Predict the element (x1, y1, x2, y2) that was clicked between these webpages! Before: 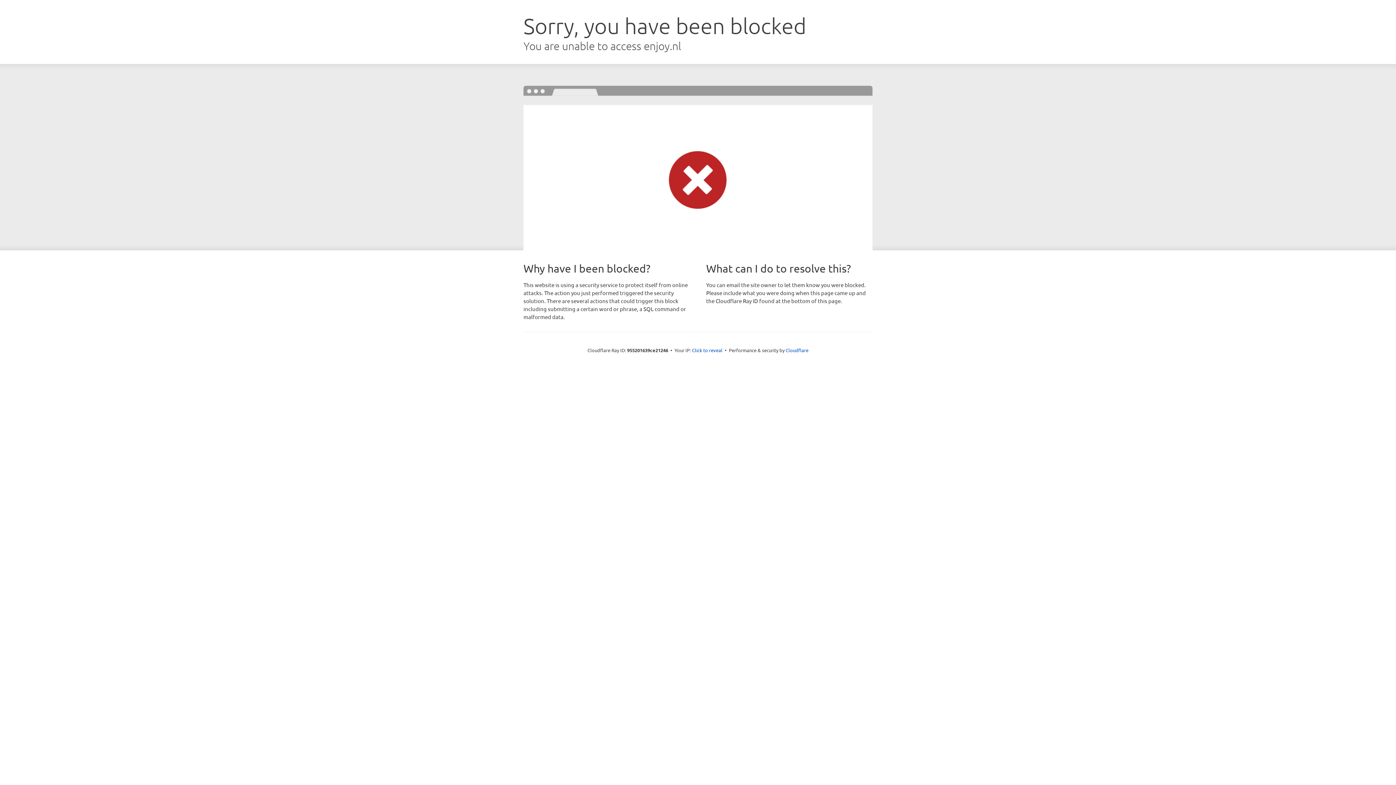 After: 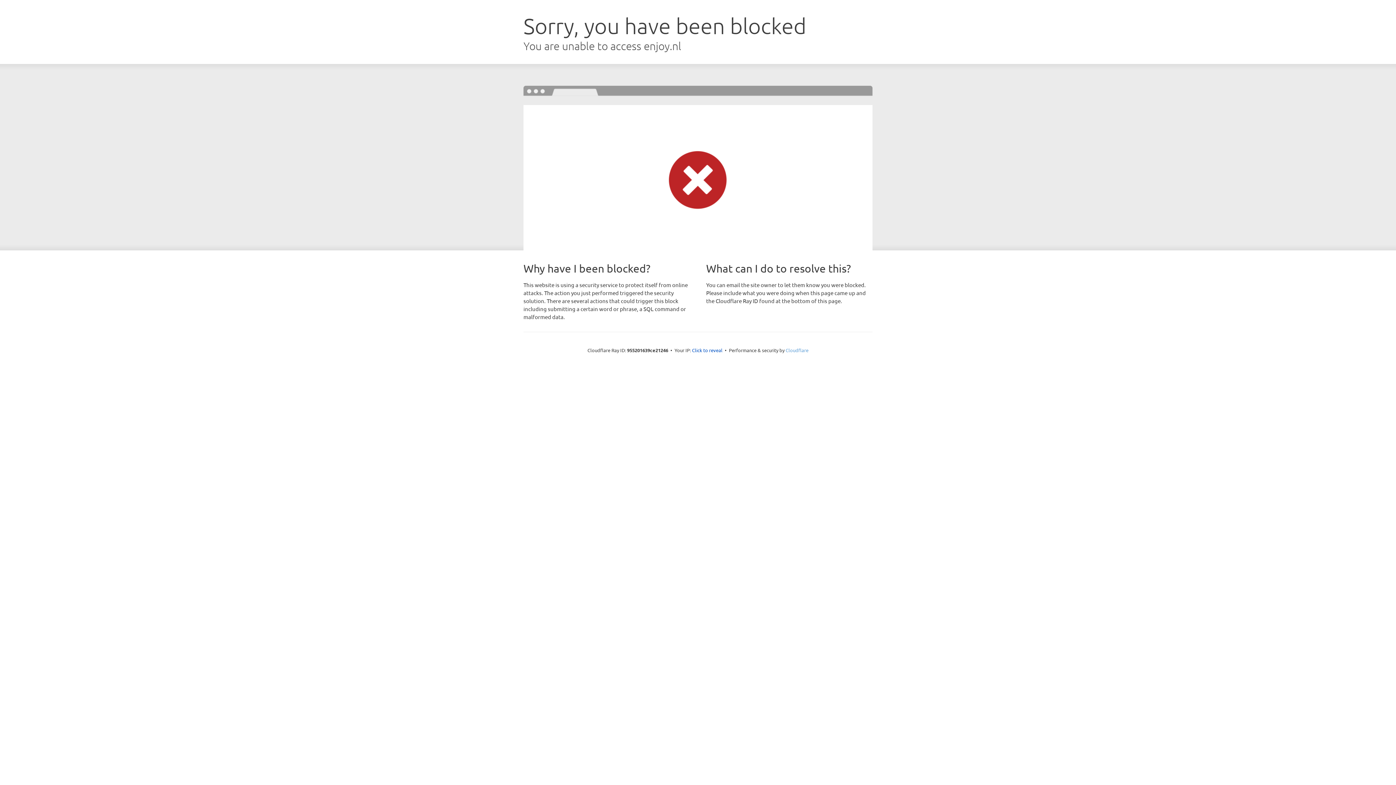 Action: label: Cloudflare bbox: (785, 347, 808, 353)